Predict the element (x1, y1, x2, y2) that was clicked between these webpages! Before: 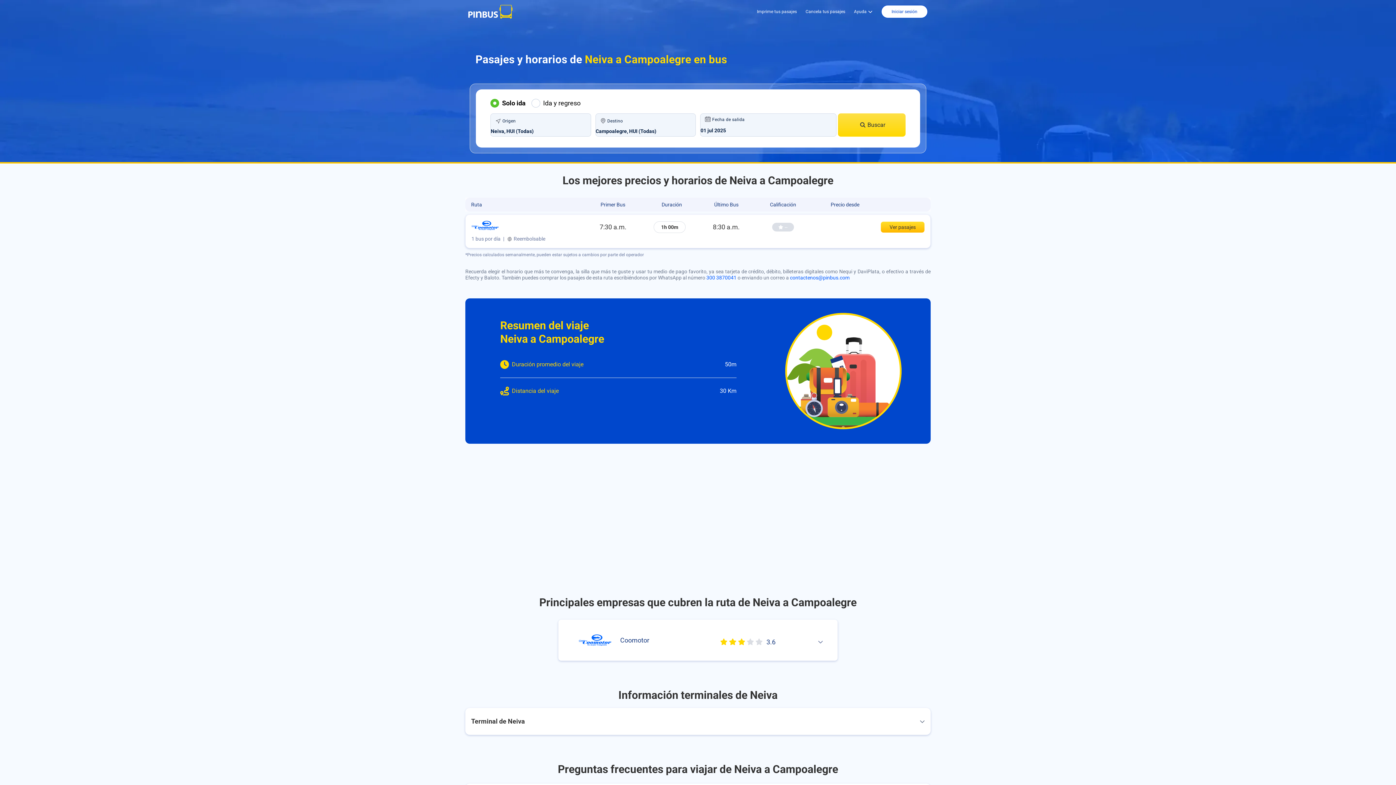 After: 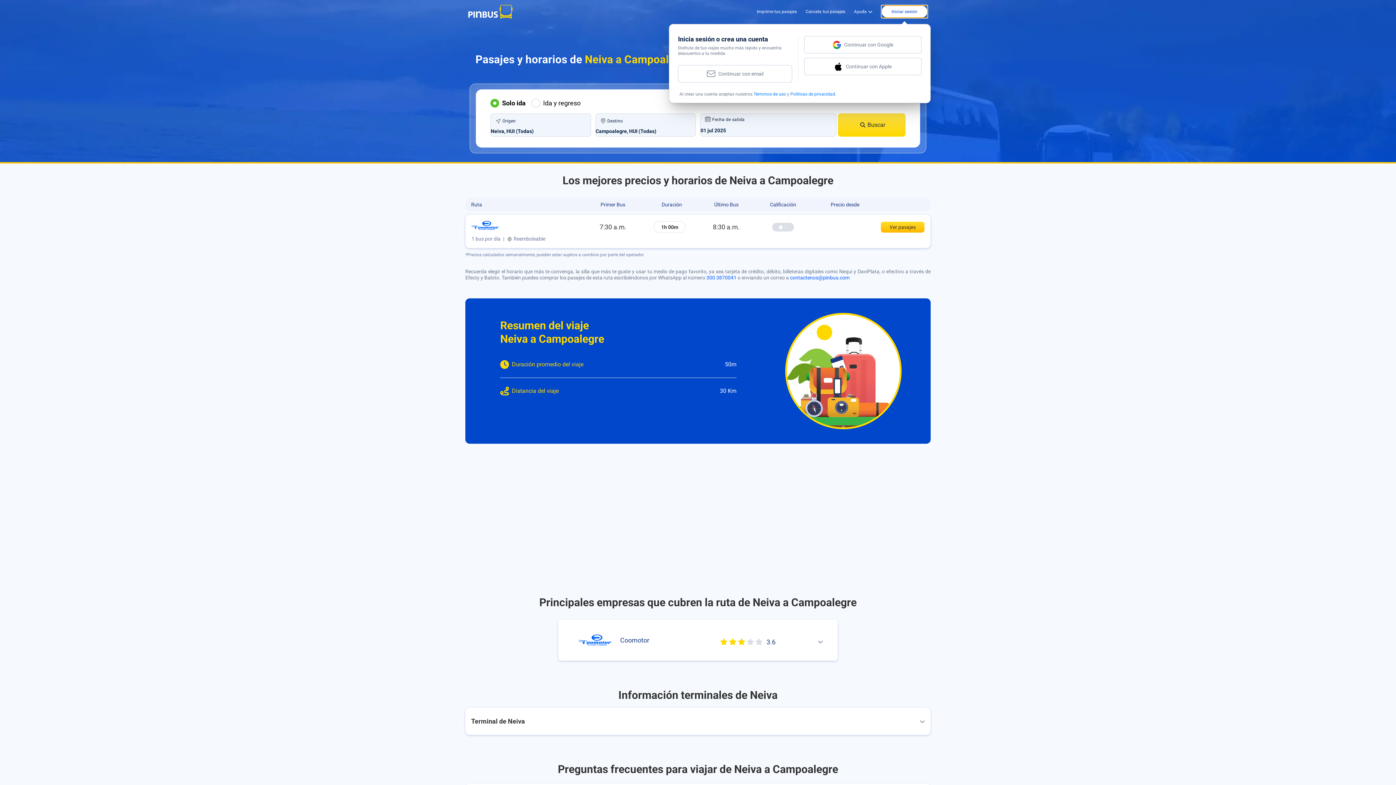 Action: label: Iniciar sesión bbox: (881, 5, 927, 18)